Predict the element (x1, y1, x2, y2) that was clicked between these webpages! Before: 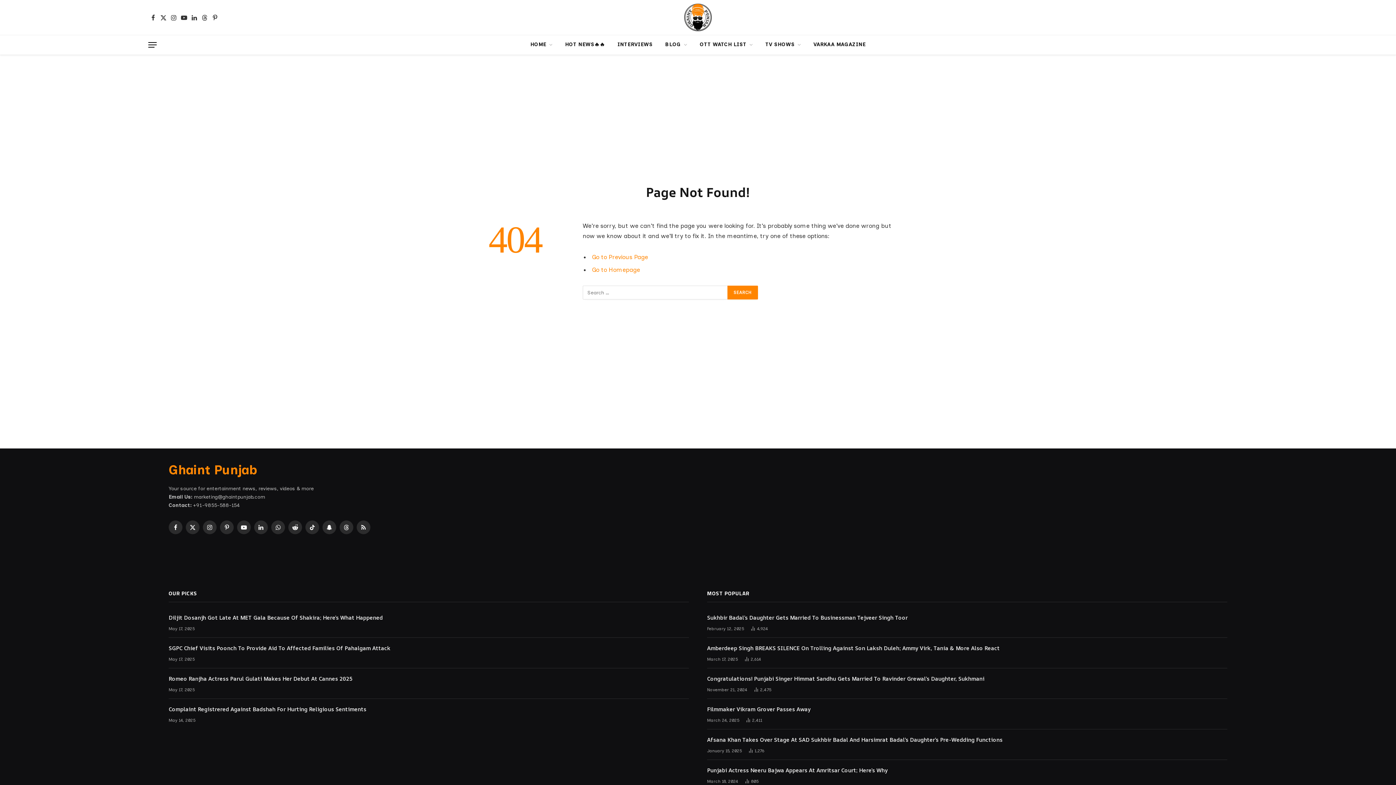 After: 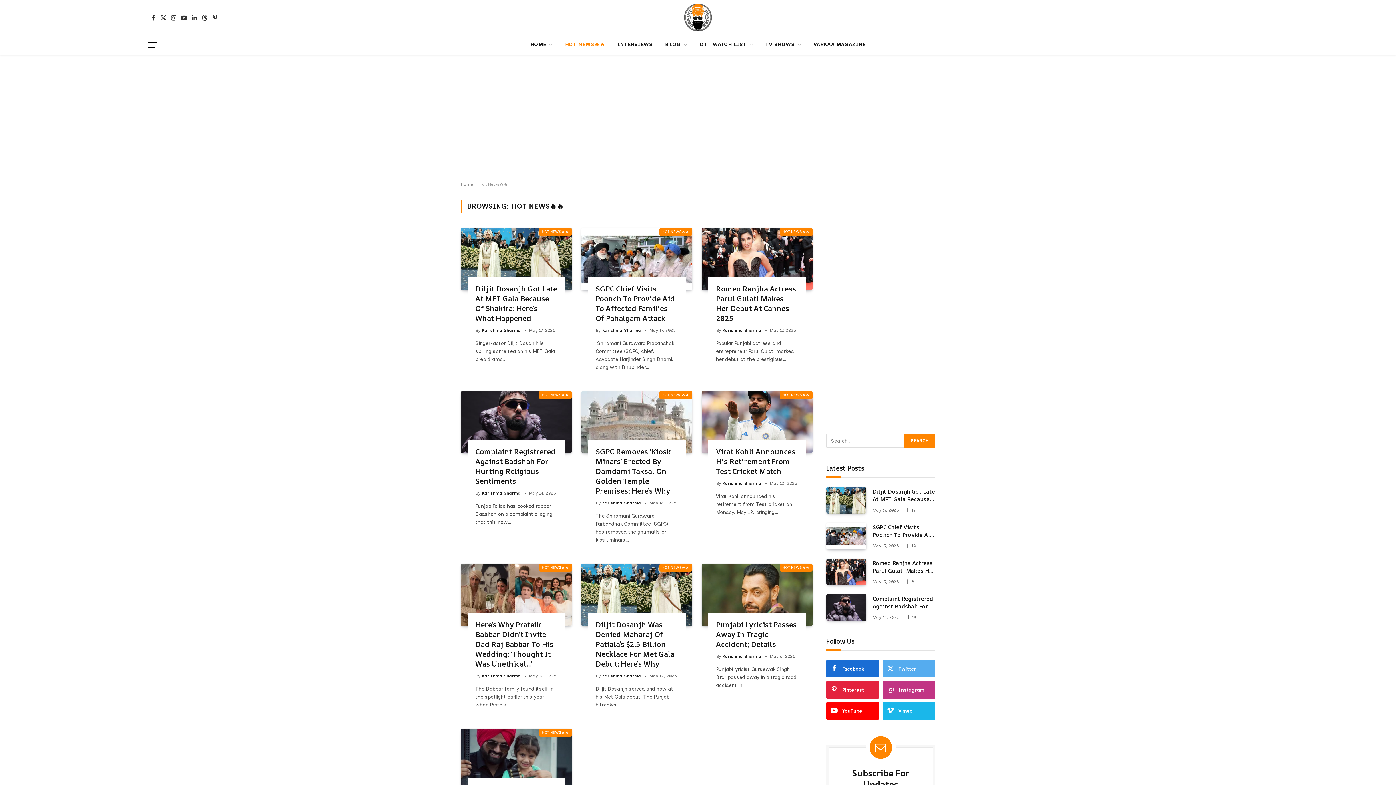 Action: label: HOT NEWS‎️‍🔥‎️‍🔥 bbox: (559, 35, 611, 54)